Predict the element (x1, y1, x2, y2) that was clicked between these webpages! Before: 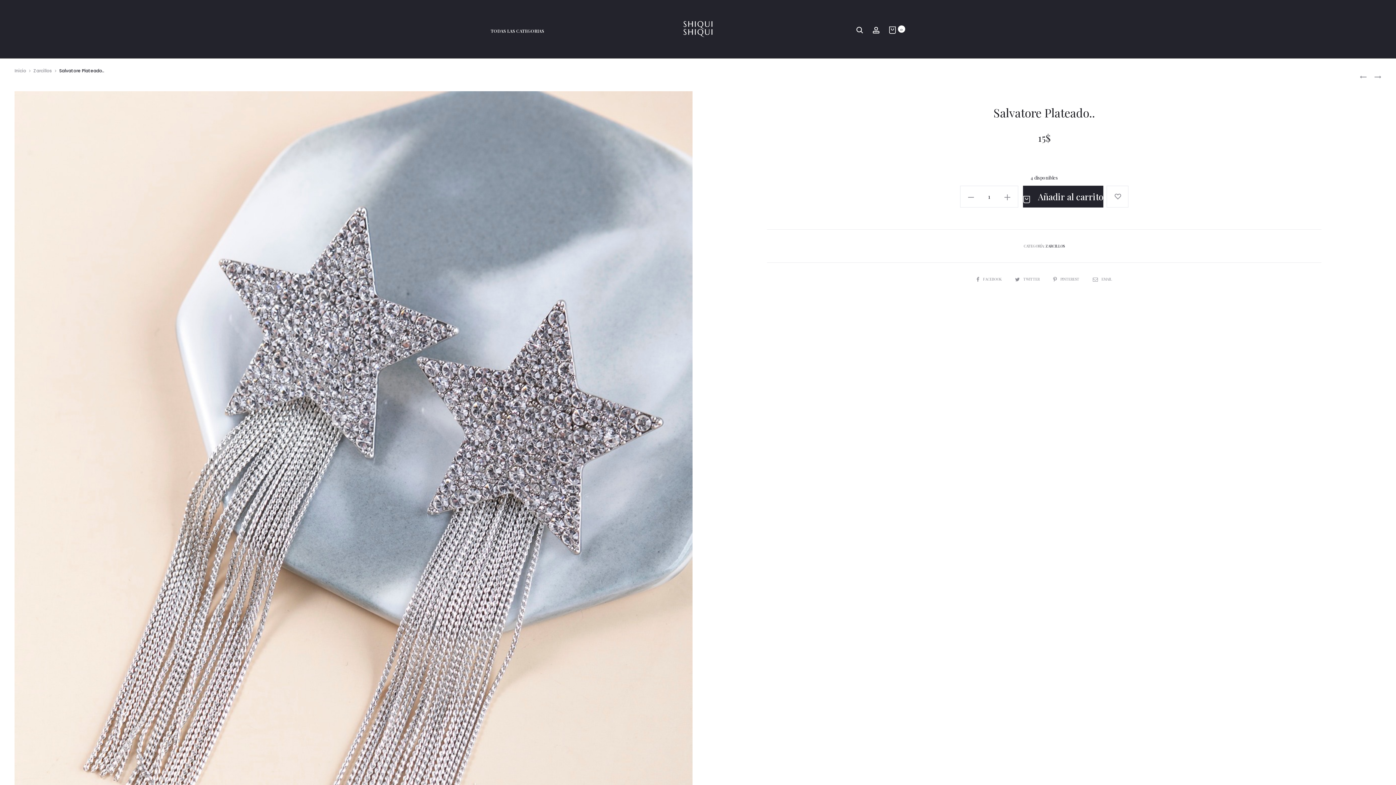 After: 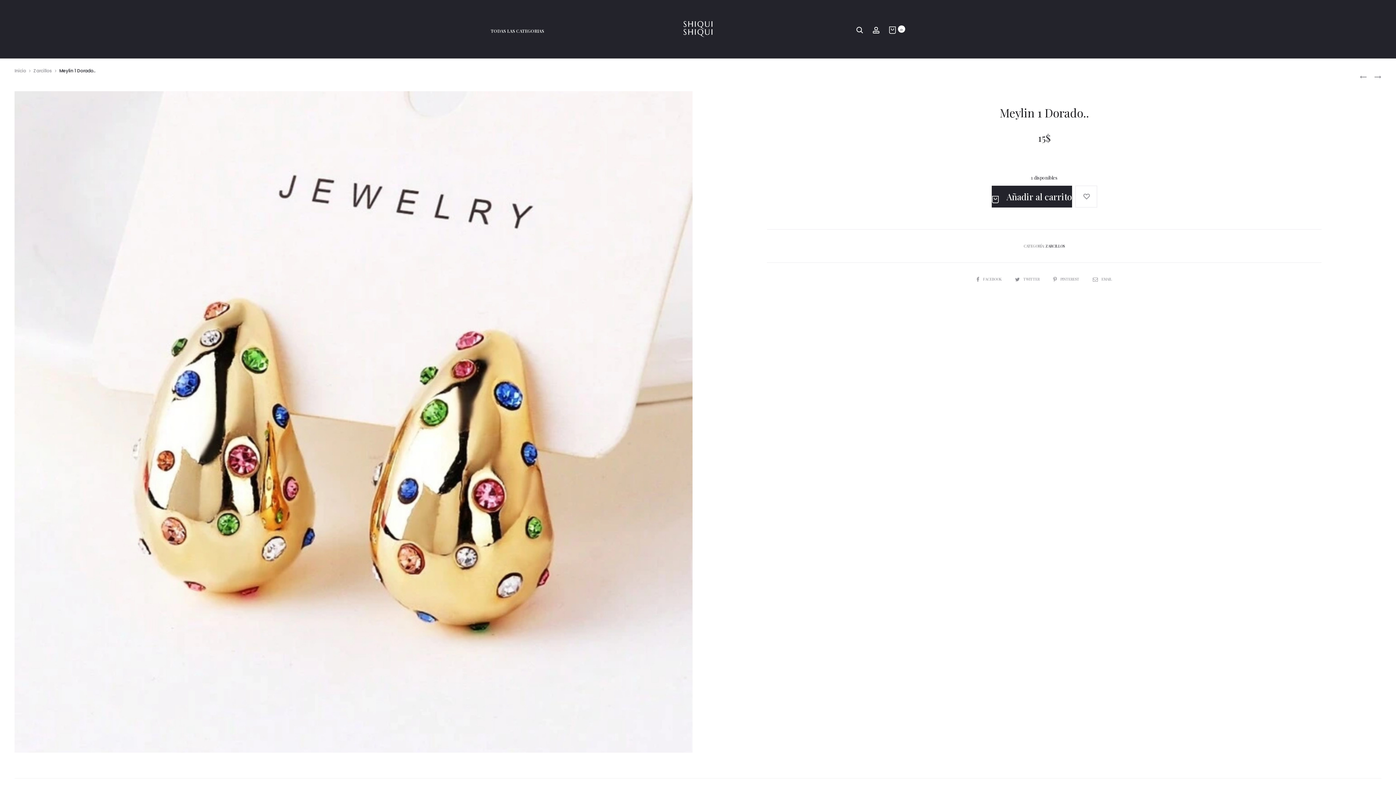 Action: label: MEYLIN 1 DORADO.. bbox: (1367, 73, 1381, 79)